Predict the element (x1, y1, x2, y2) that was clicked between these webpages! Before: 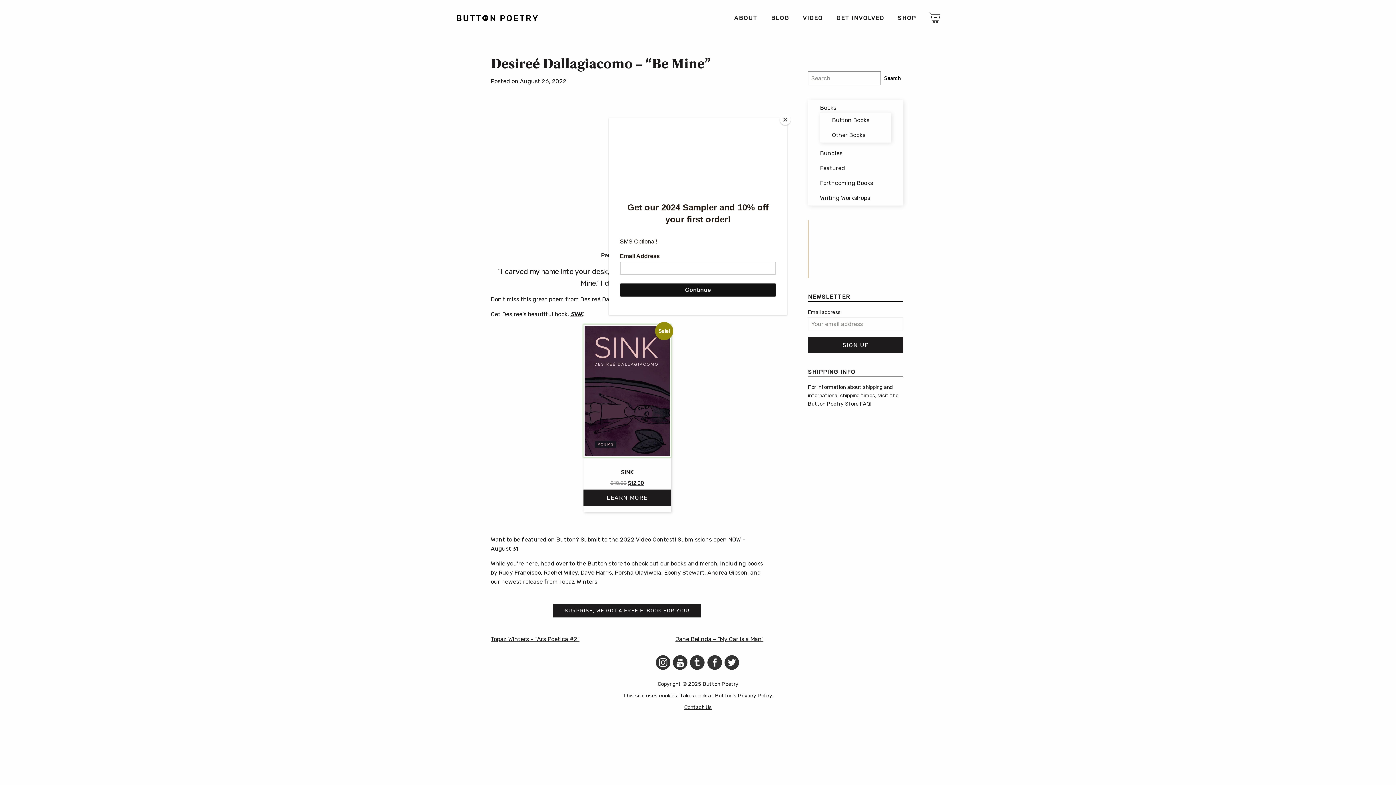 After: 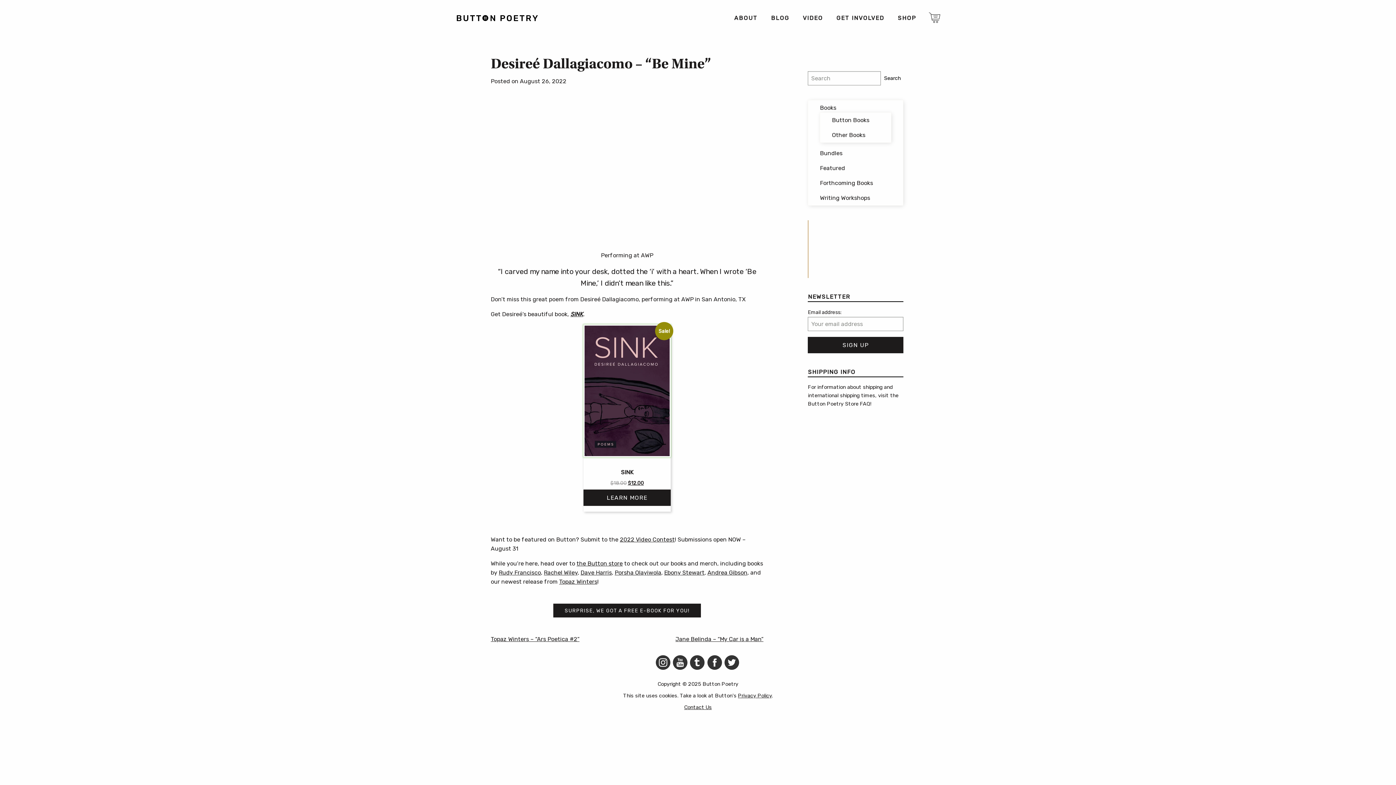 Action: label: Close bbox: (780, 114, 790, 125)